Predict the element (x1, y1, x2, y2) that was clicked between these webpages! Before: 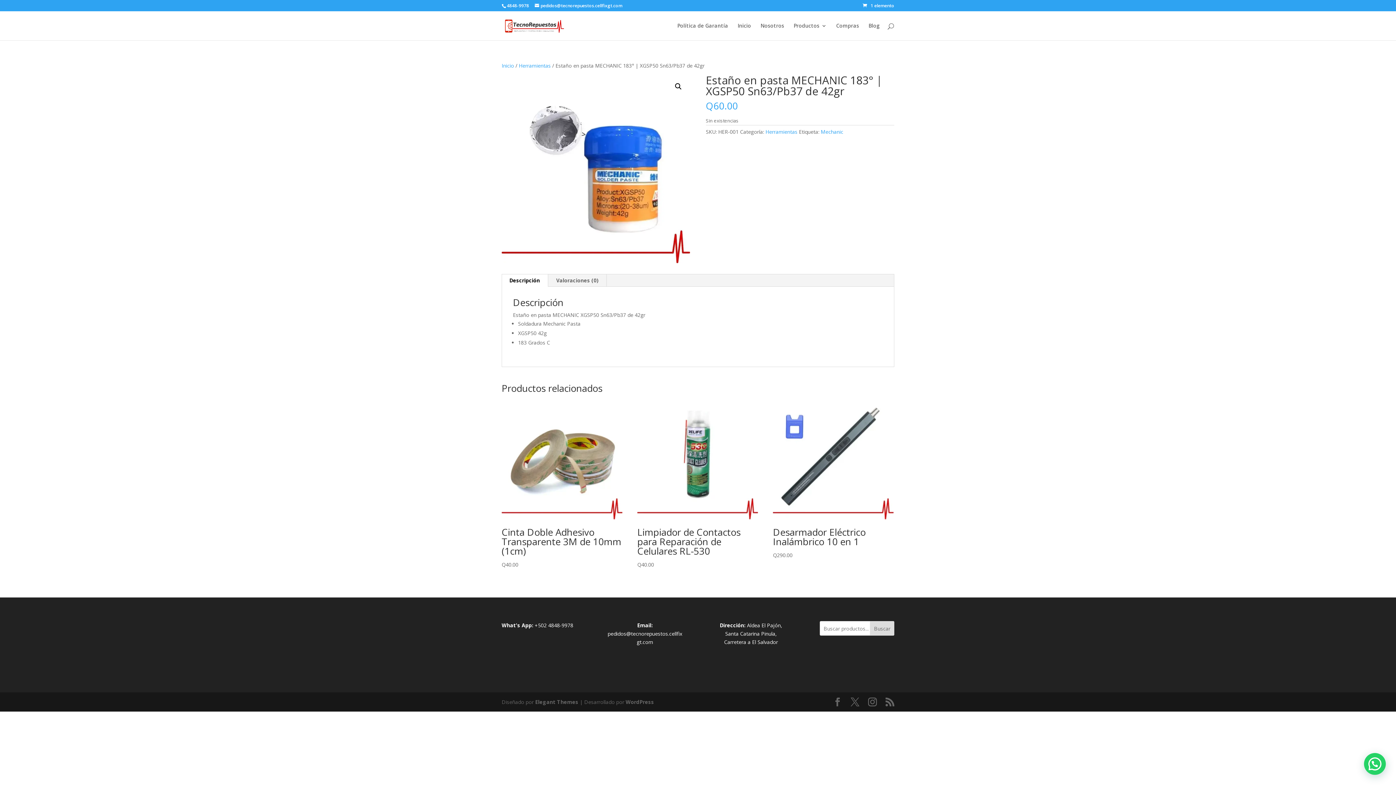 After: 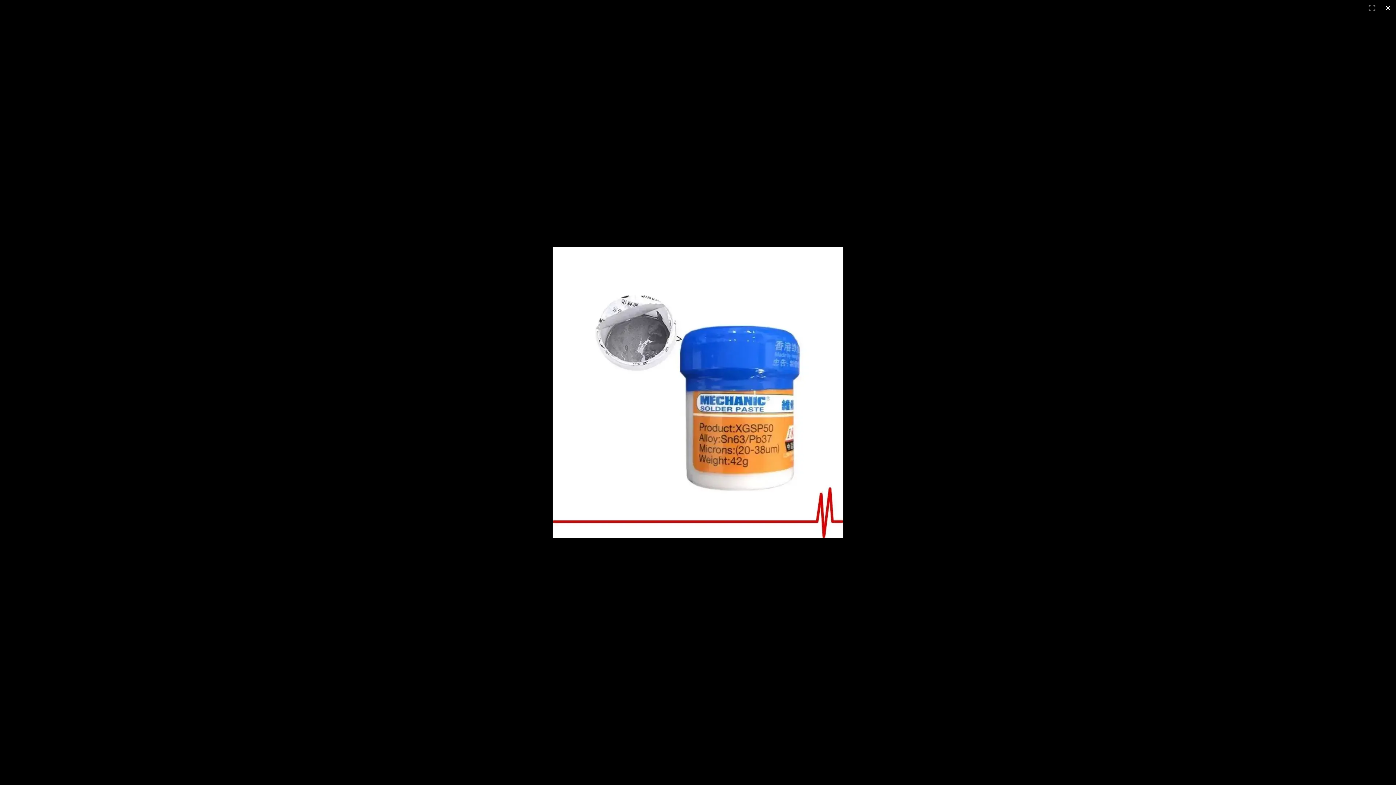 Action: label: Ver galería de imágenes a pantalla completa bbox: (672, 80, 685, 93)